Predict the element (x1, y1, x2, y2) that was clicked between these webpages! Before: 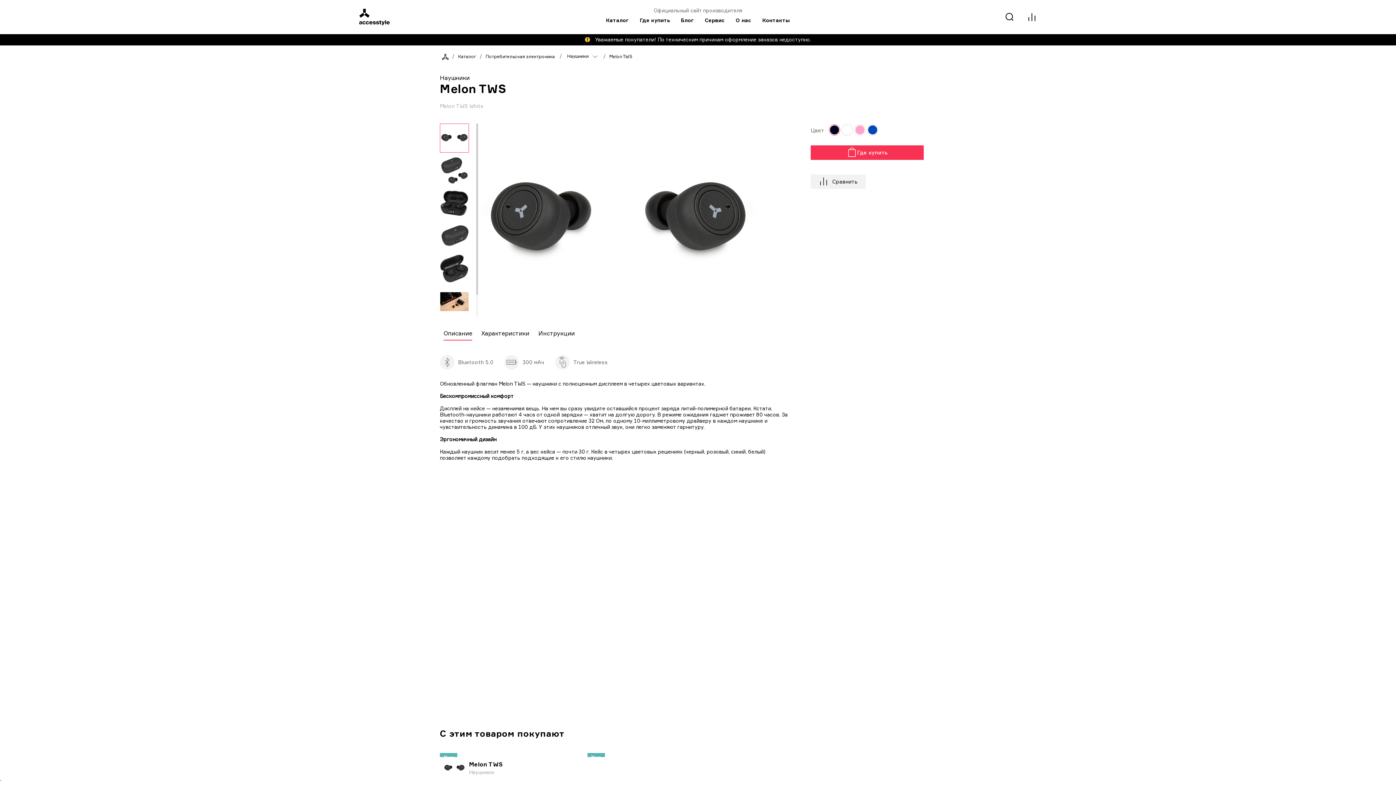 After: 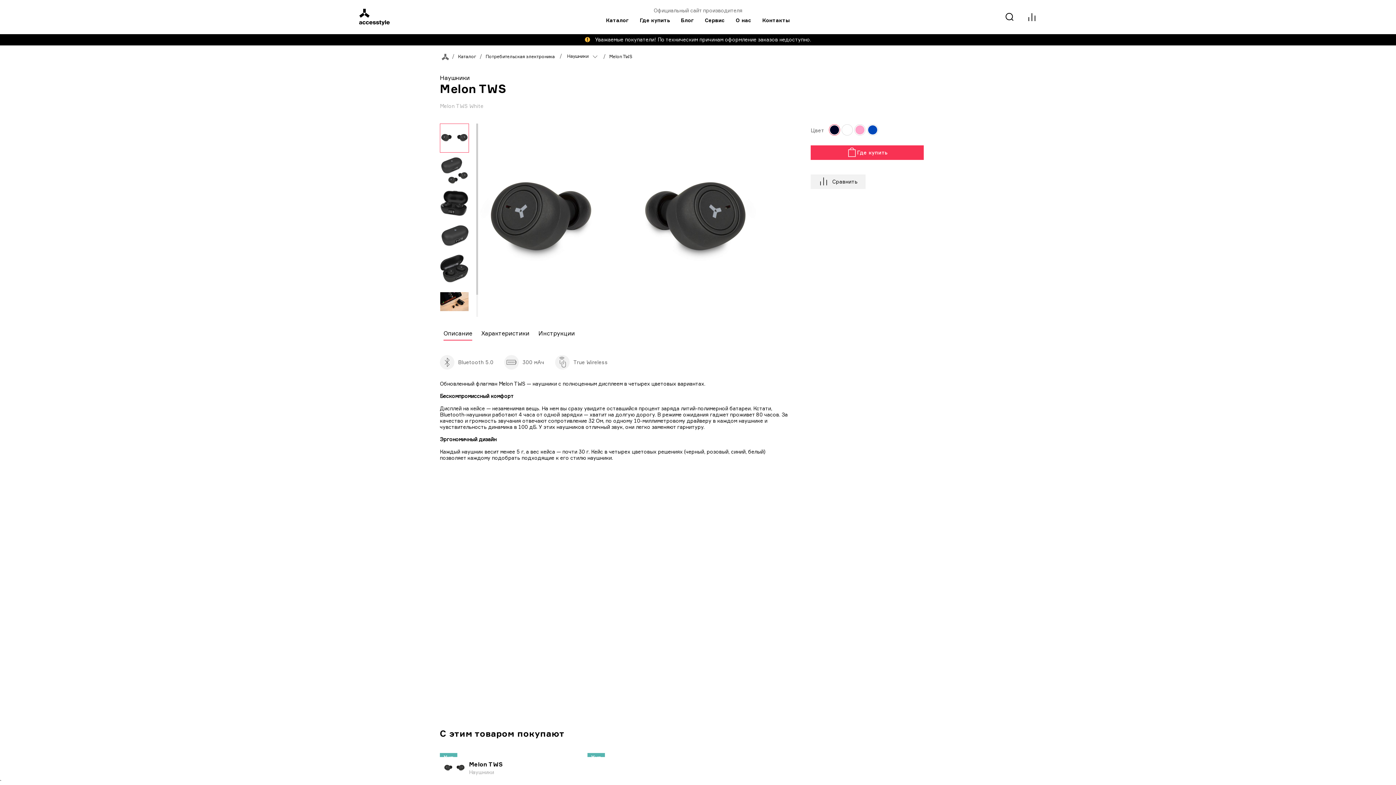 Action: bbox: (609, 53, 632, 59) label: Melon TWS